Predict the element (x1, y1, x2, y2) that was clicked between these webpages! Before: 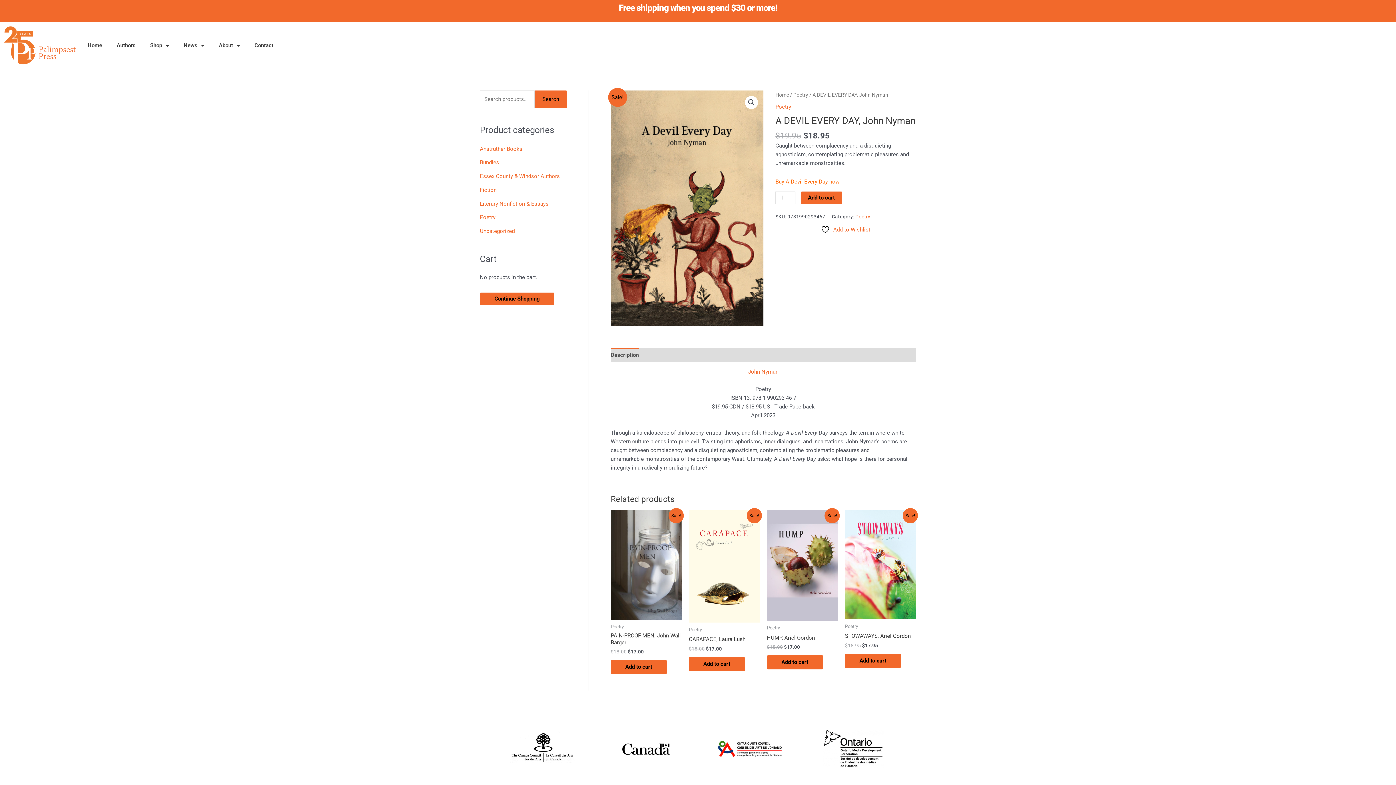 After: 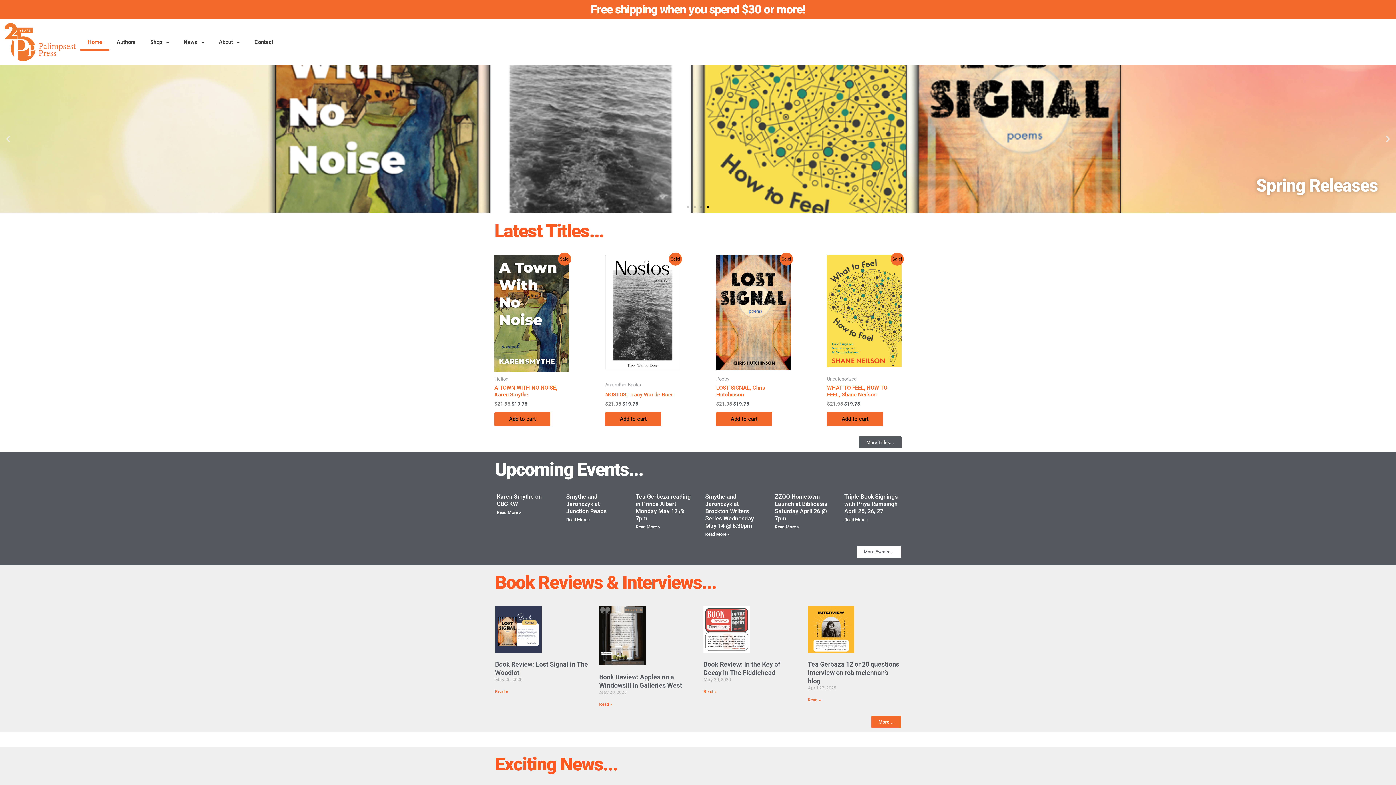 Action: bbox: (80, 37, 109, 53) label: Home